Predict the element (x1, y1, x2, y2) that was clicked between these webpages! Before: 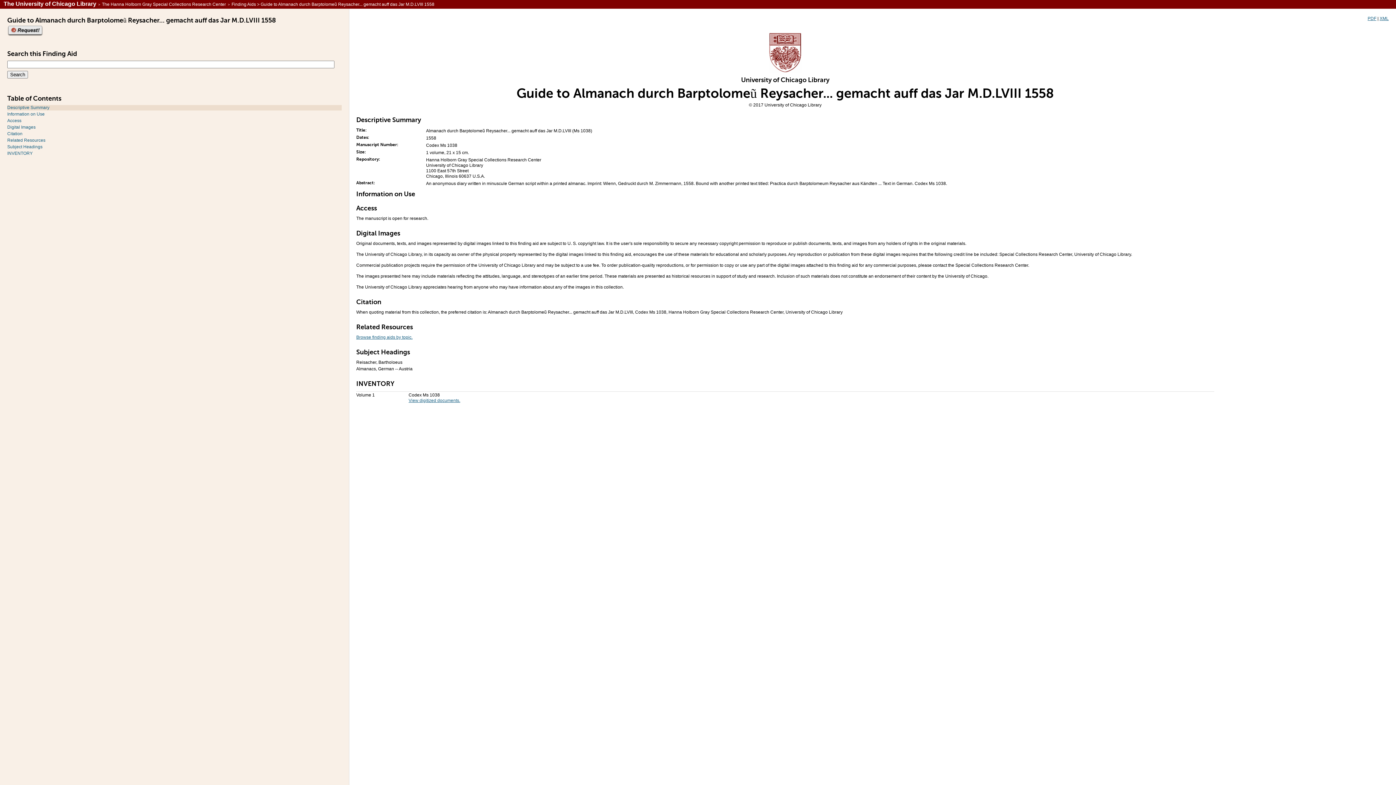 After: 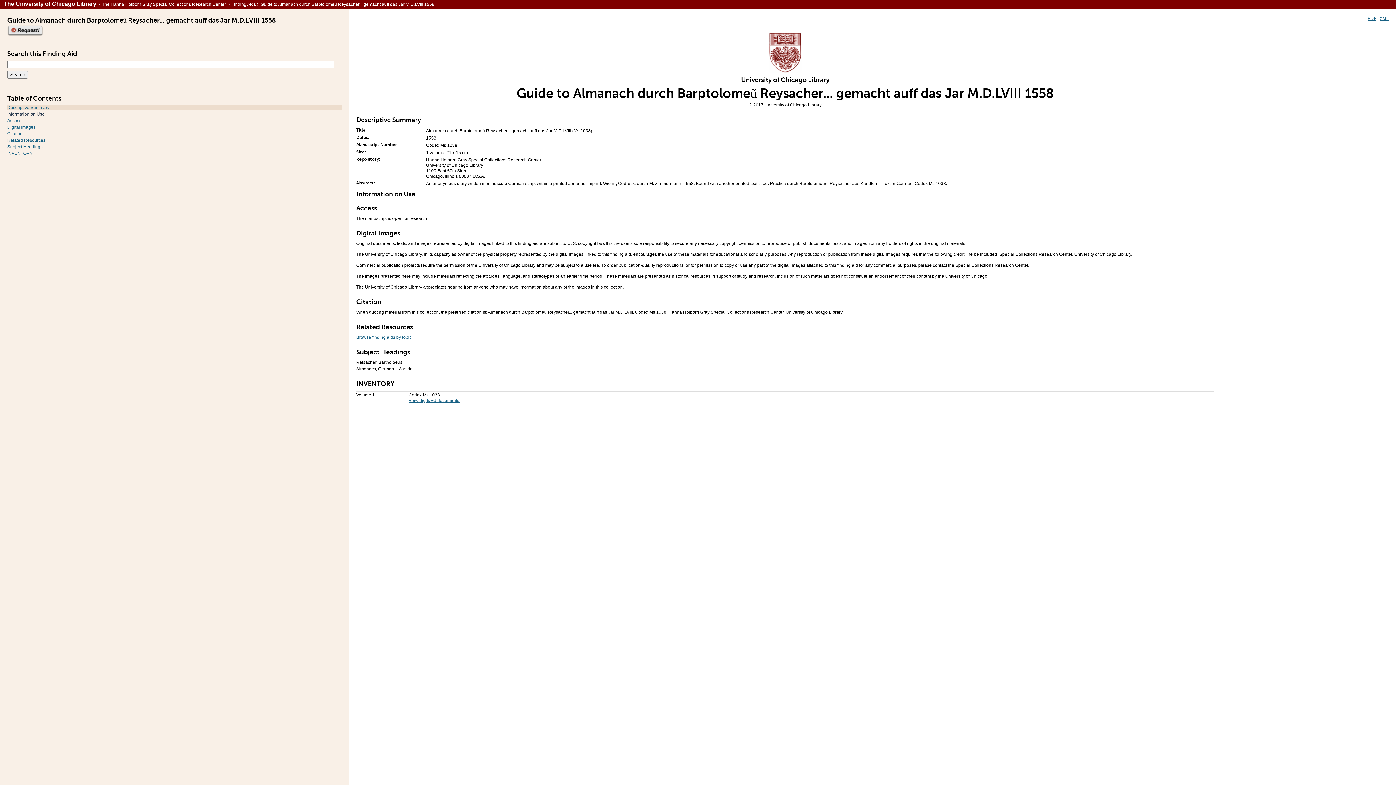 Action: label: Information on Use bbox: (7, 111, 44, 116)